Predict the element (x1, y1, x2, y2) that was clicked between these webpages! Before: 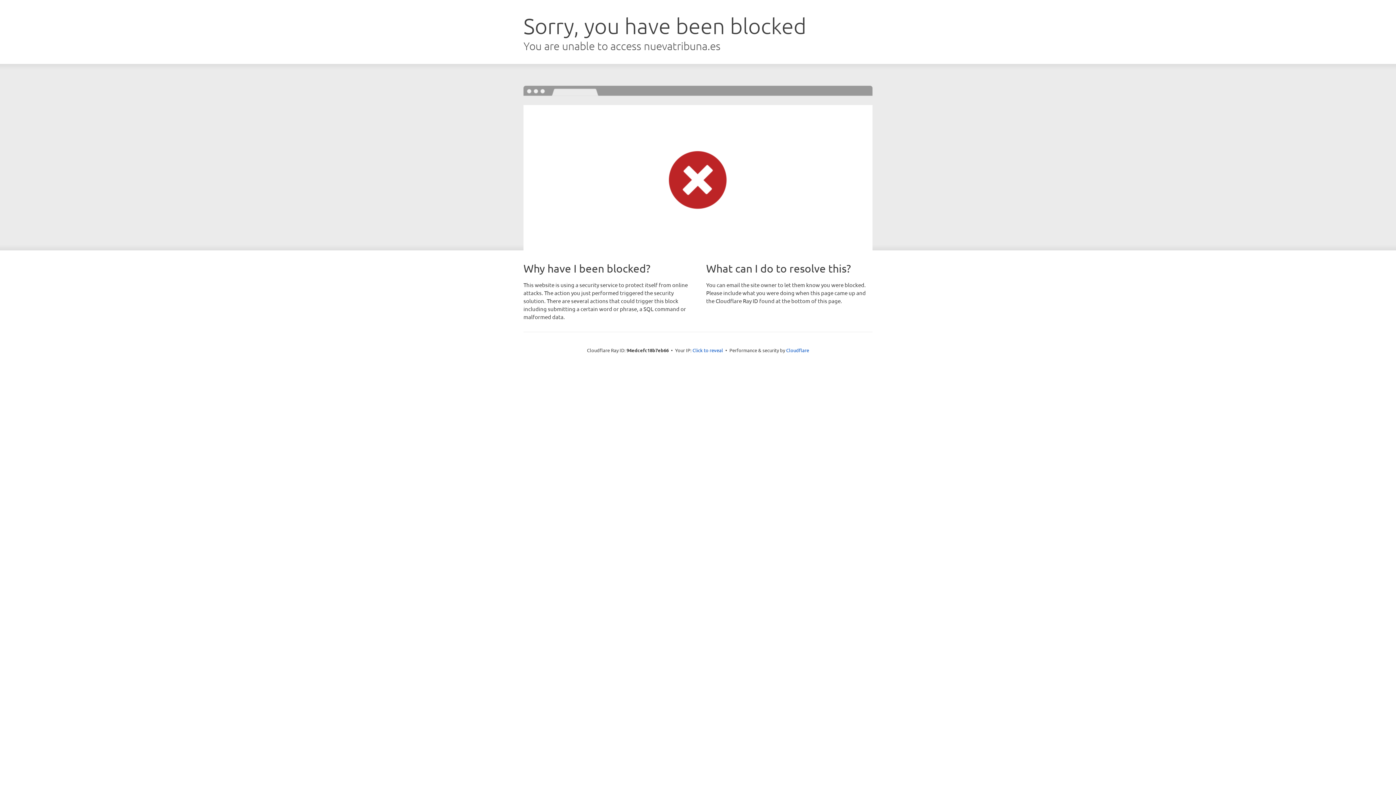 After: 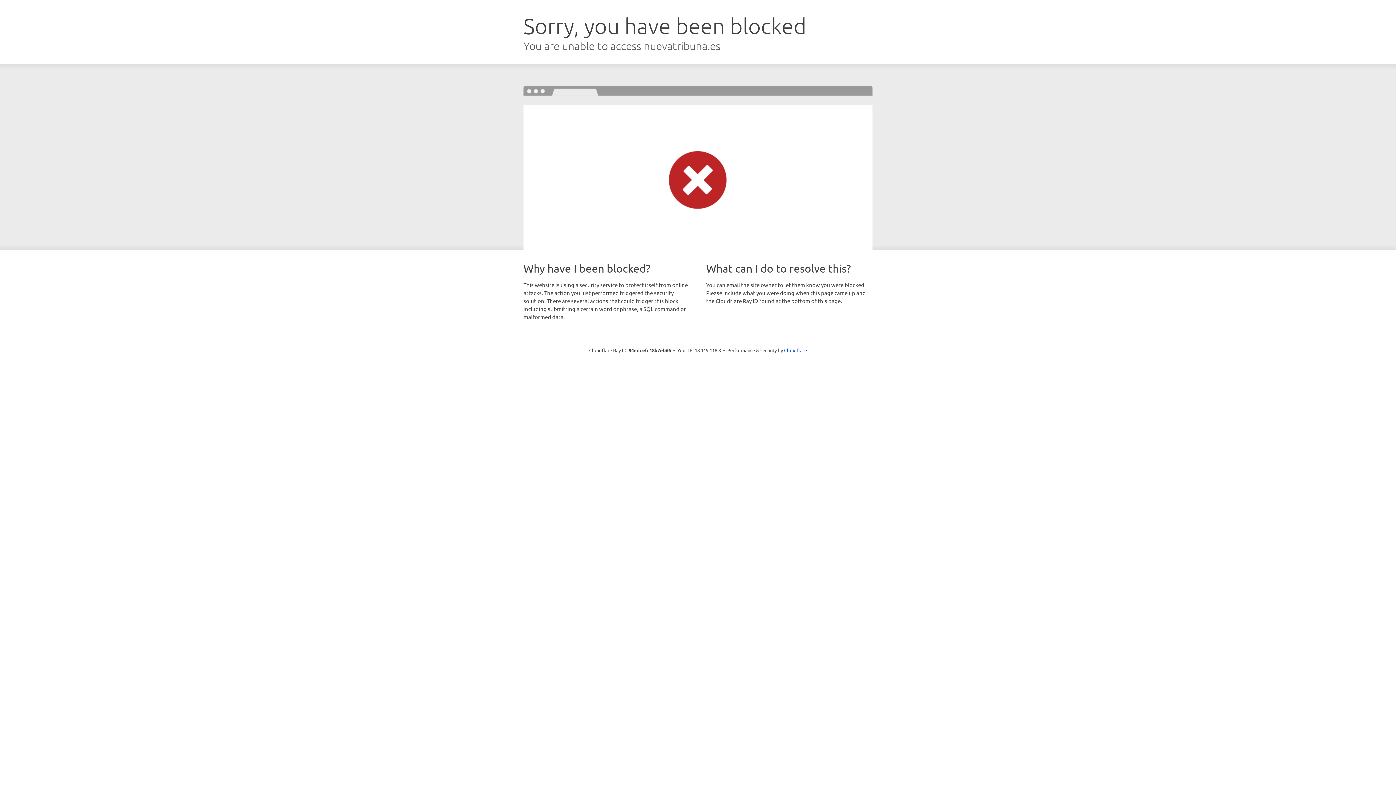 Action: bbox: (692, 346, 723, 353) label: Click to reveal